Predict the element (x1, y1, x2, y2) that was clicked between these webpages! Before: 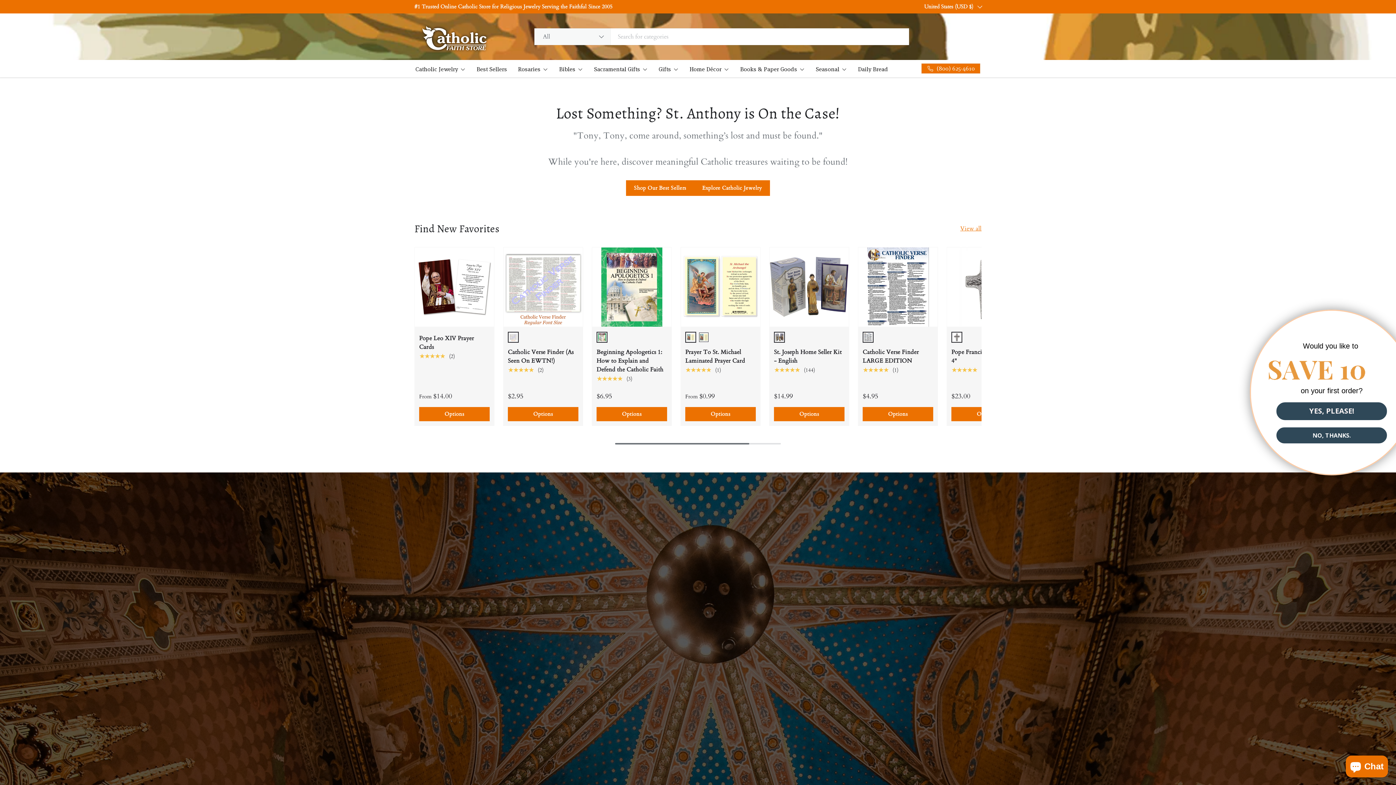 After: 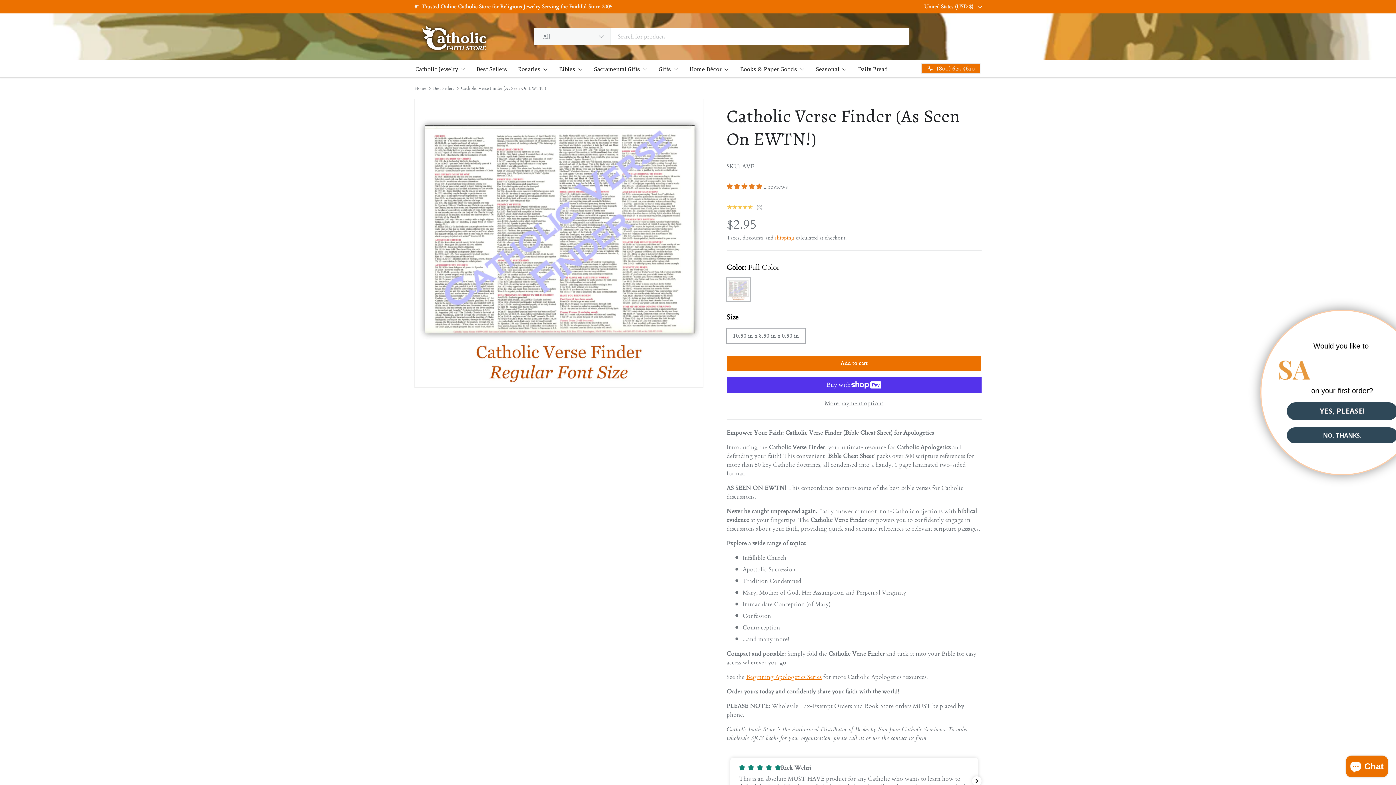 Action: bbox: (503, 247, 582, 326) label: Catholic Verse Finder (As Seen On EWTN!)